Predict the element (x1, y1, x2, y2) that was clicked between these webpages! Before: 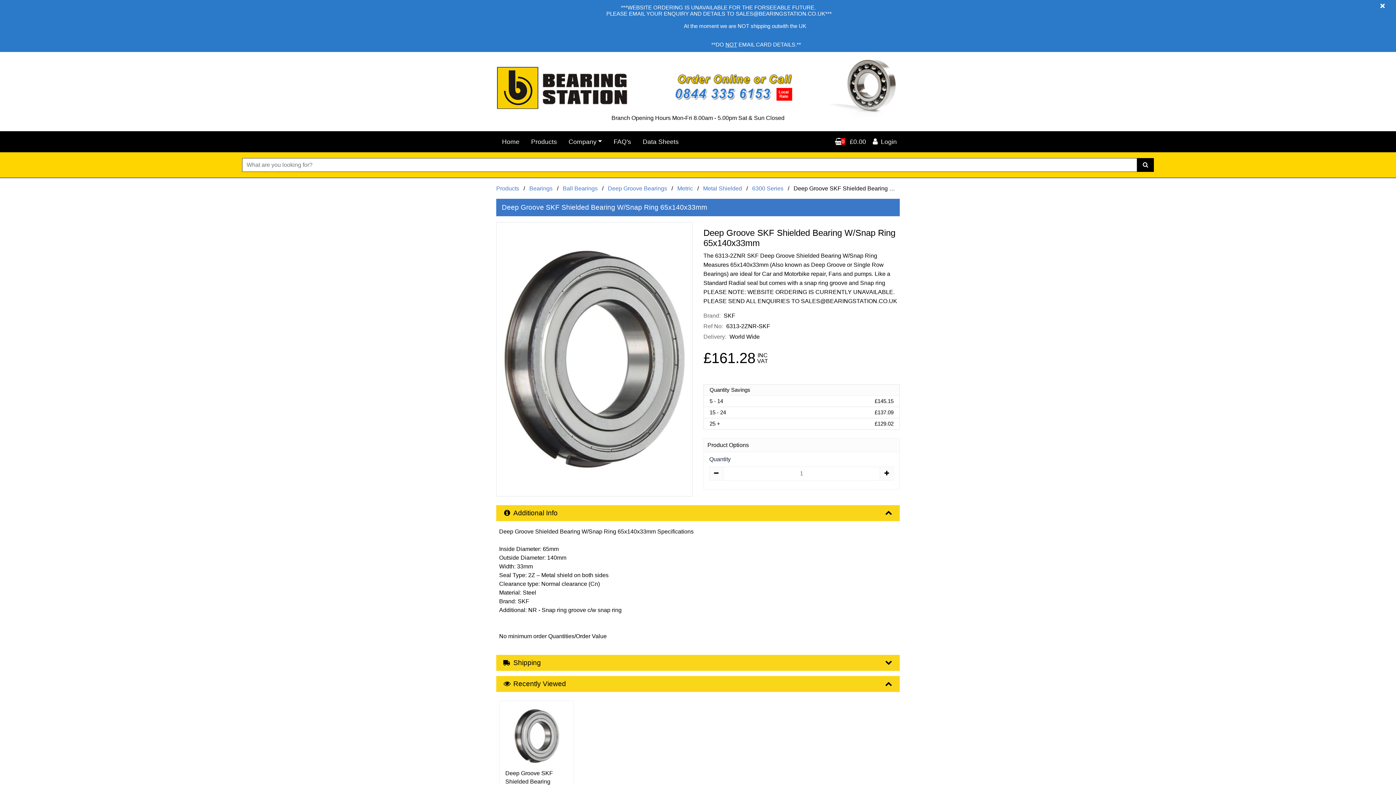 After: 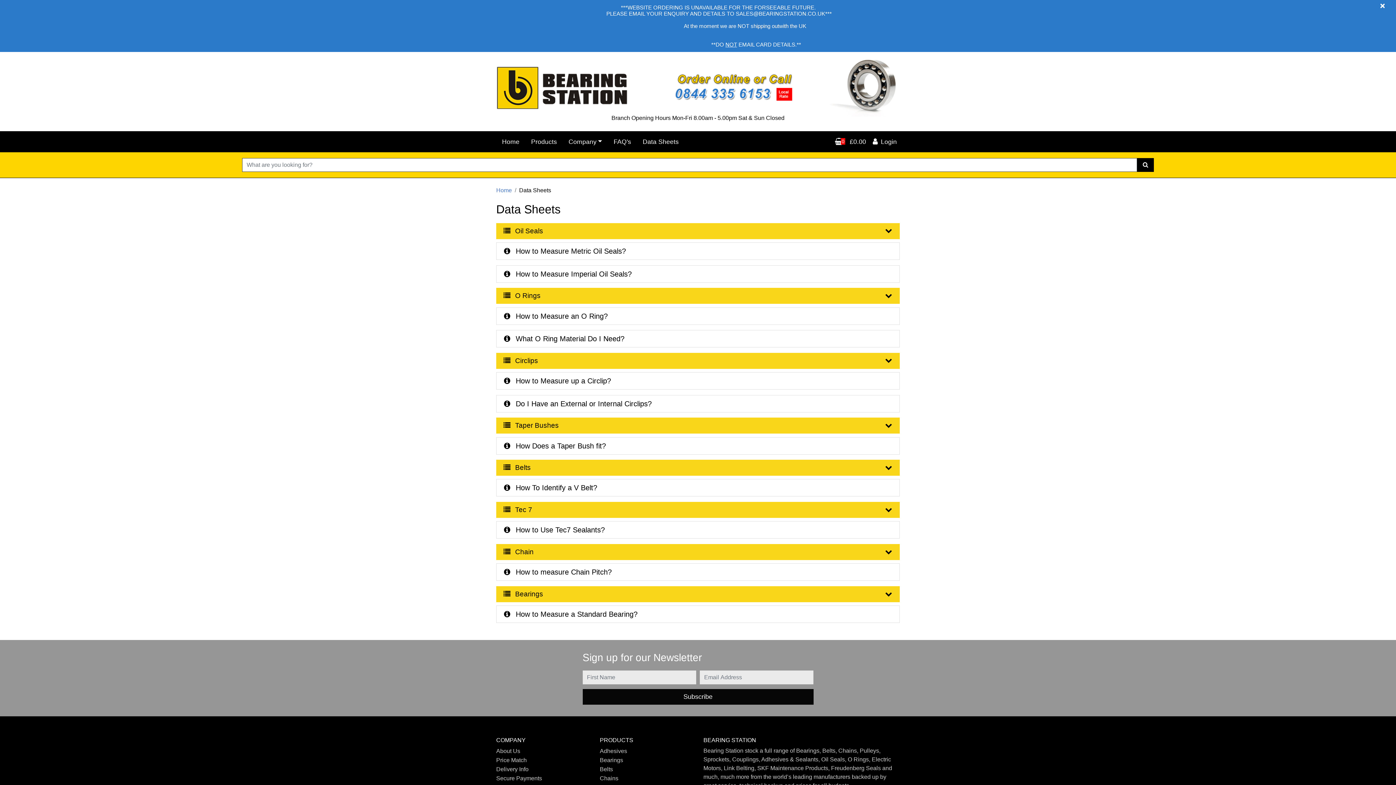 Action: label: Data Sheets bbox: (637, 134, 684, 149)